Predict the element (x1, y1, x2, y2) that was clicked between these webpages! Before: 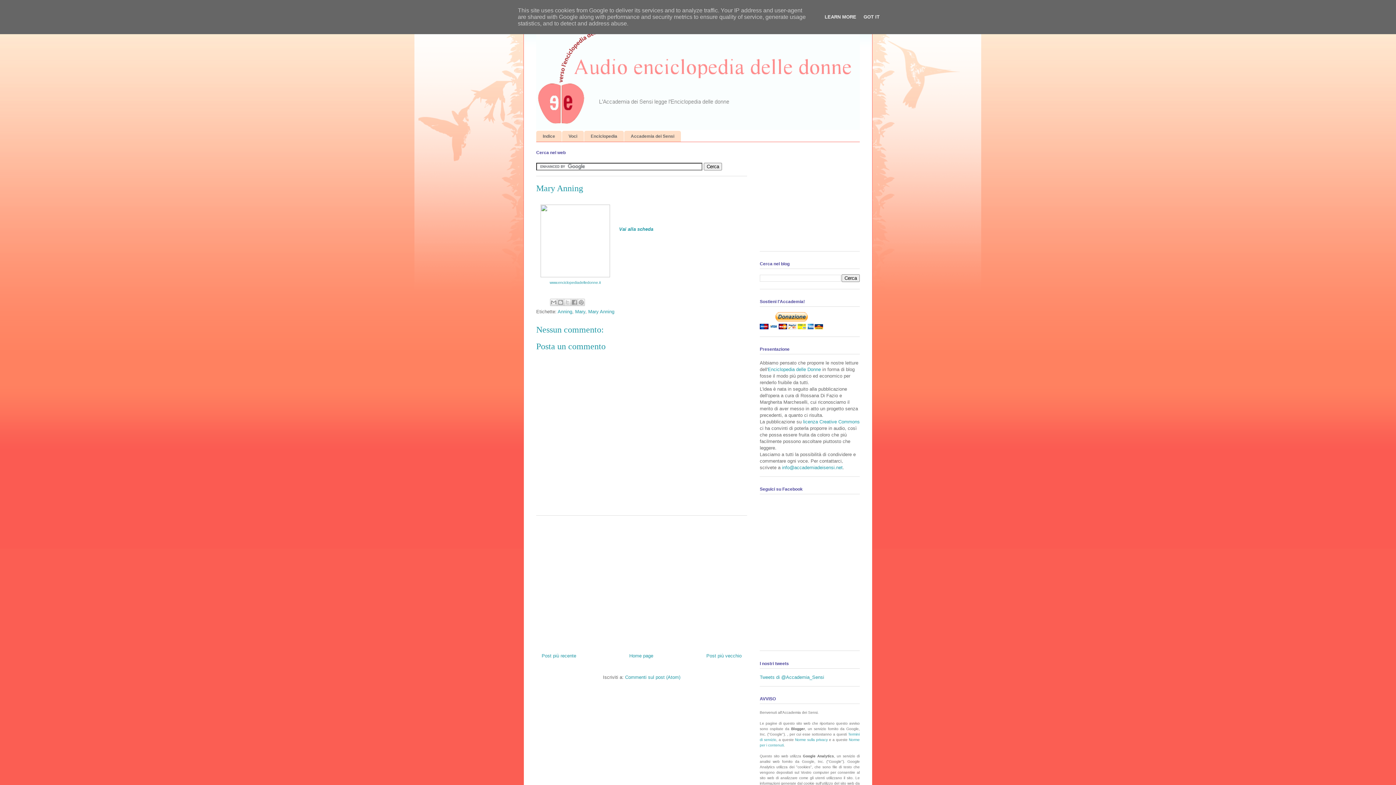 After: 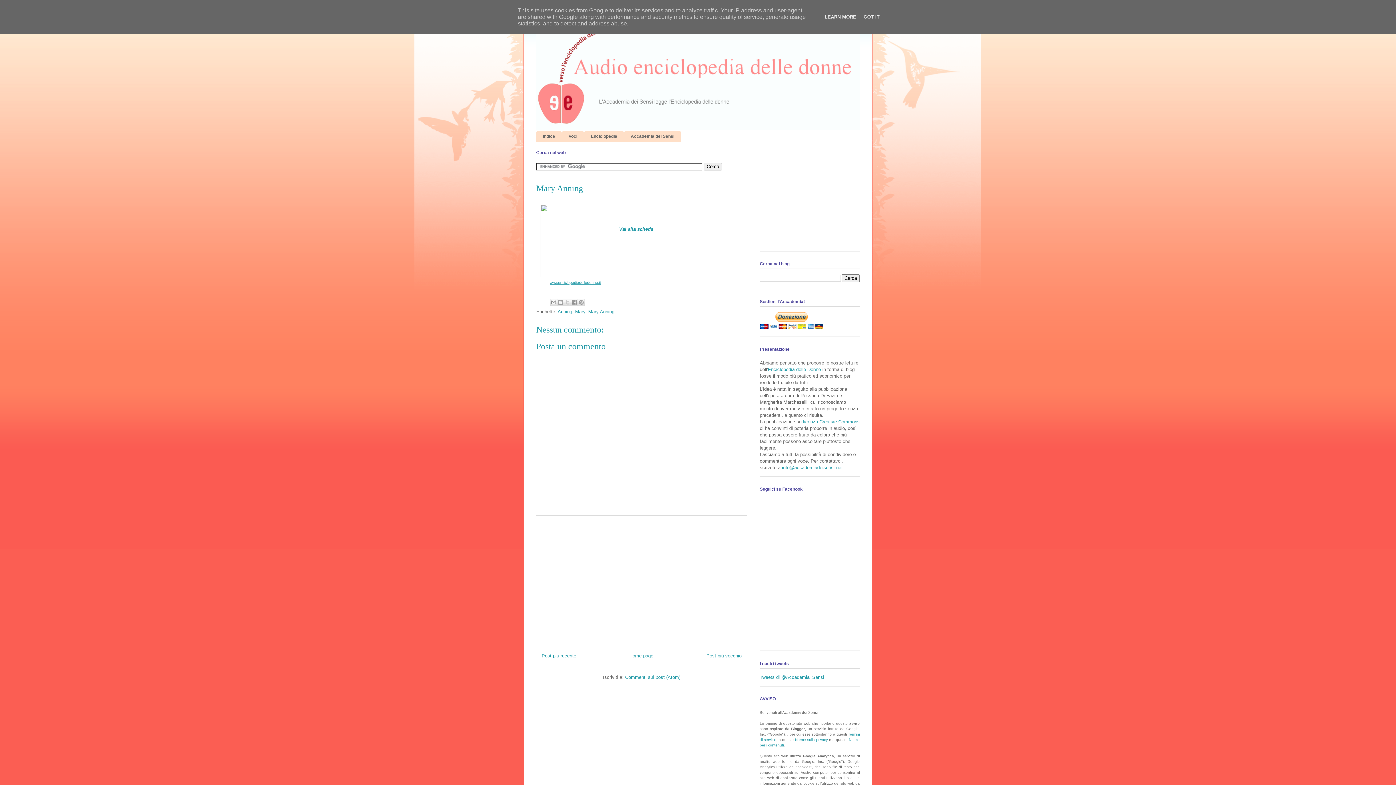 Action: label: www.enciclopediadelledonne.it bbox: (549, 280, 601, 284)